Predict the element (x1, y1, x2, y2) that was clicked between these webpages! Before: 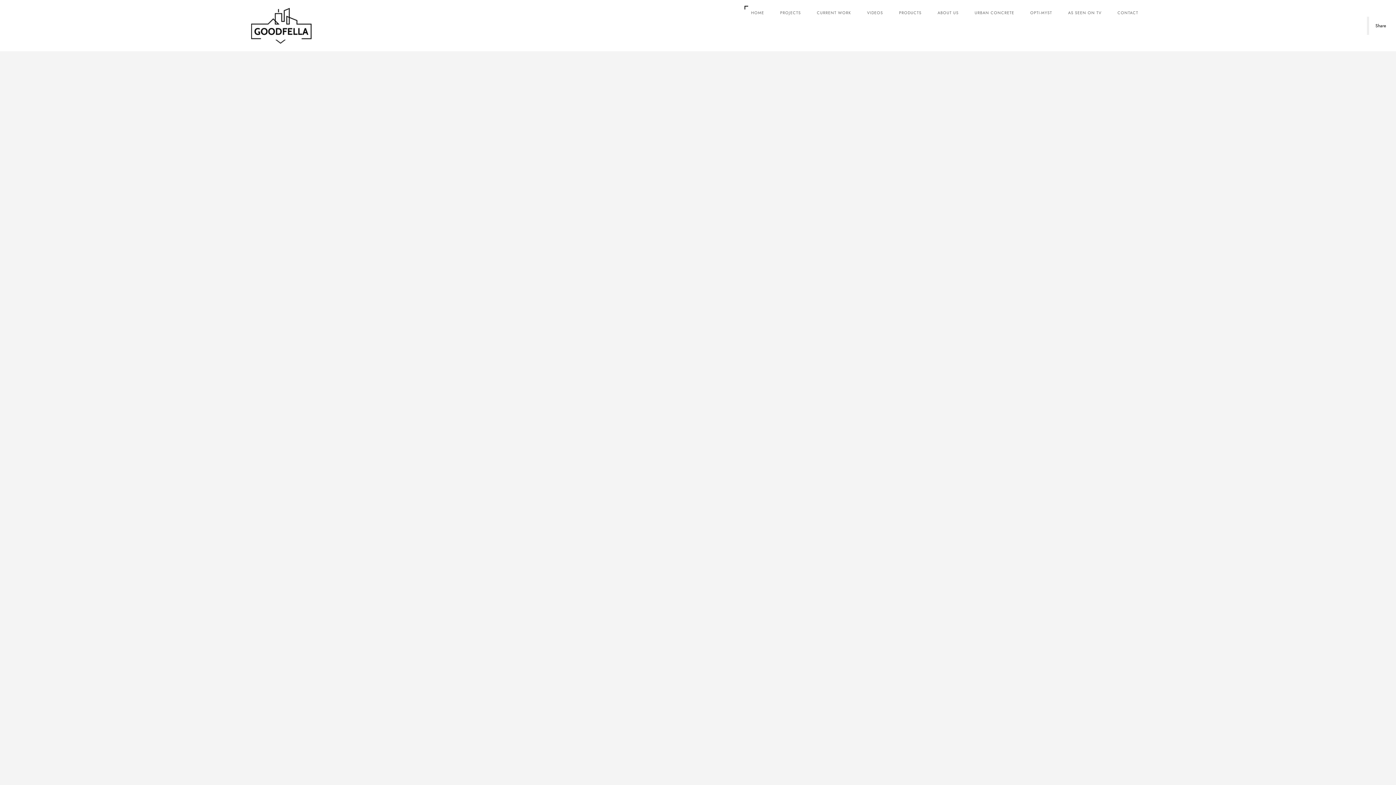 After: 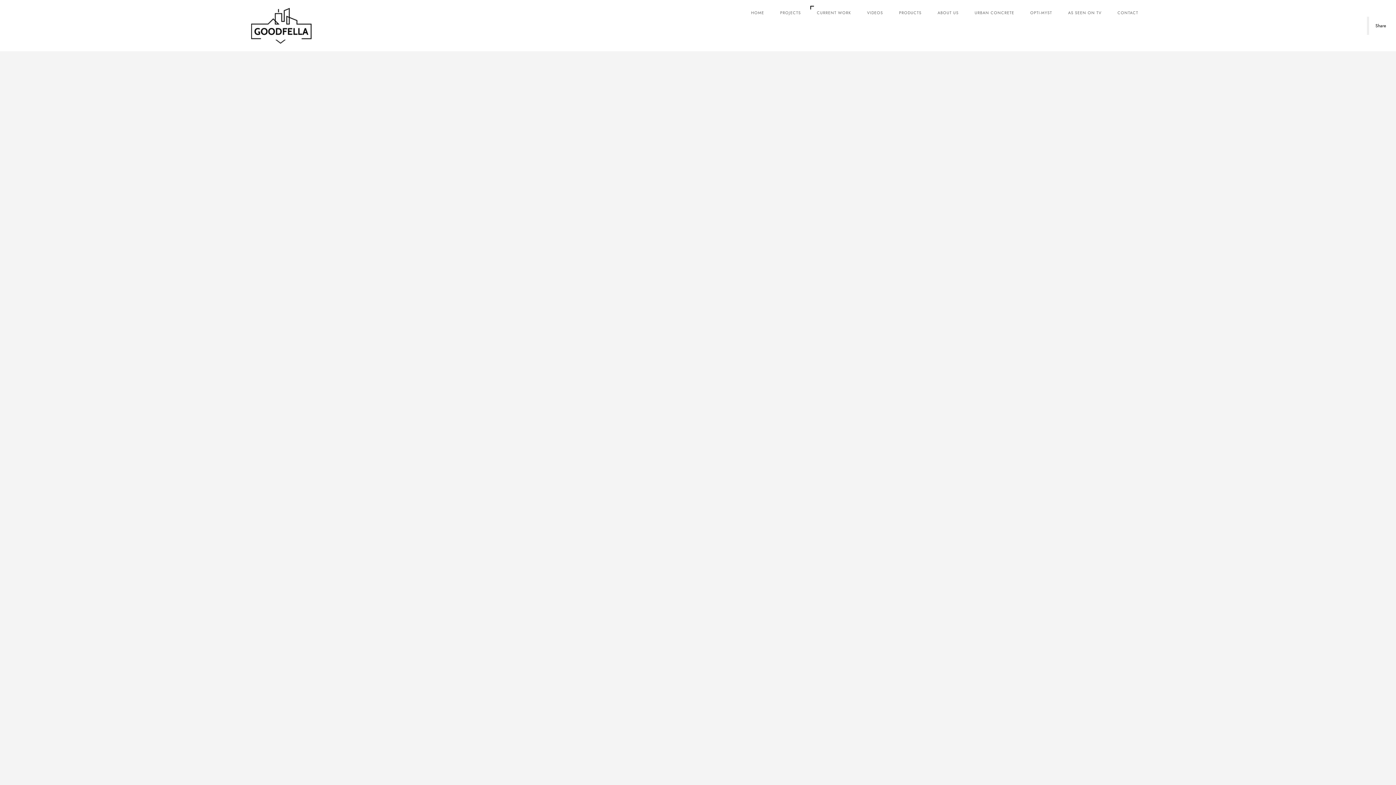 Action: bbox: (809, 7, 859, 18) label: CURRENT WORK